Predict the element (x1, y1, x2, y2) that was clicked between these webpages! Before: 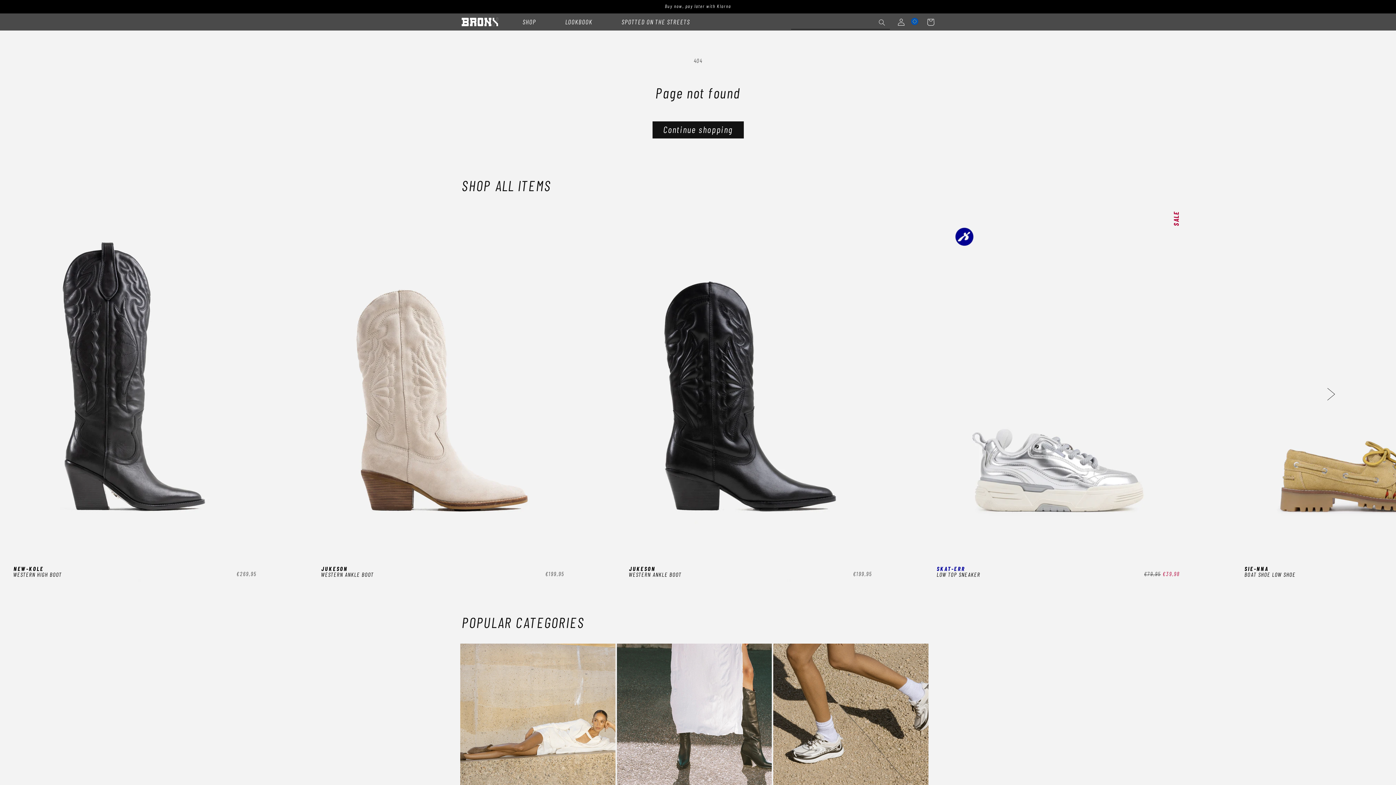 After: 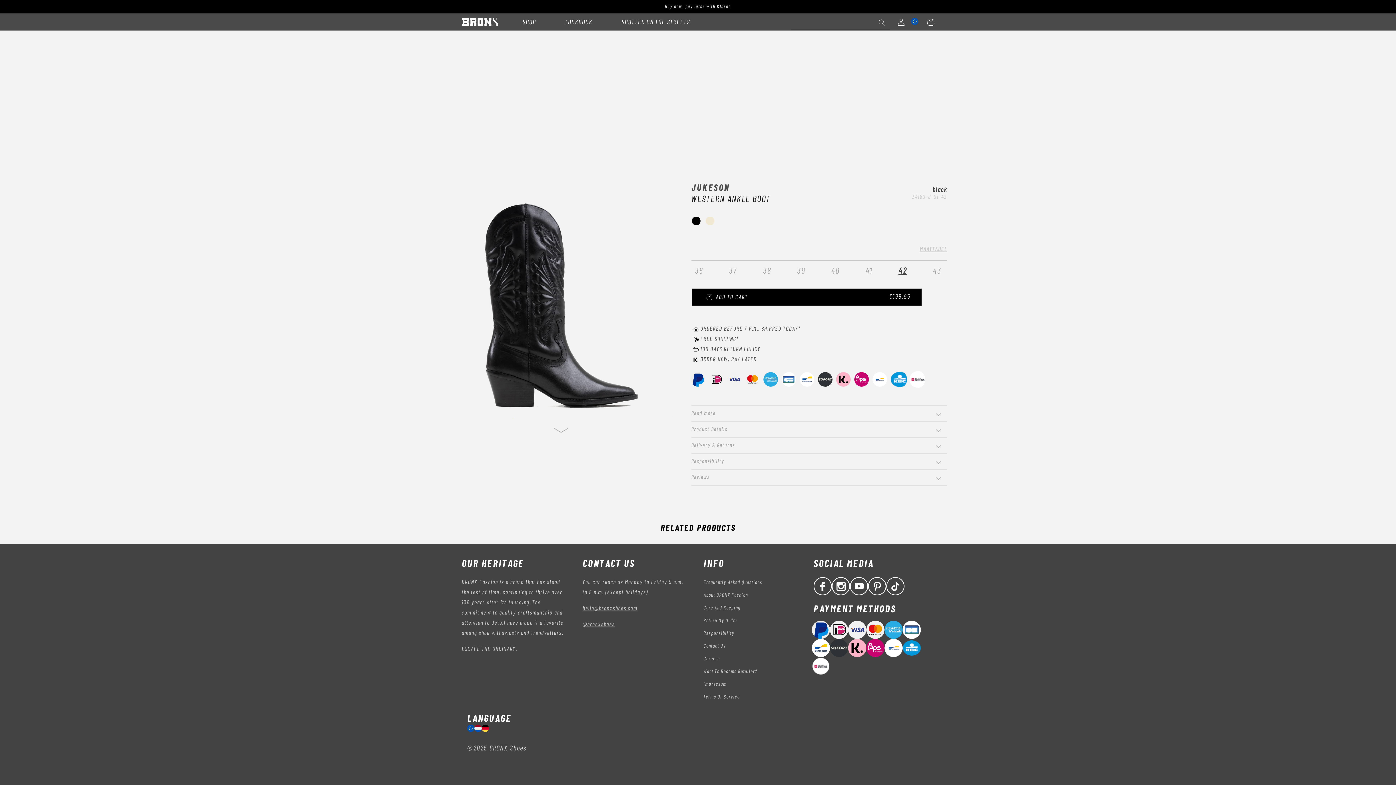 Action: bbox: (629, 571, 681, 578) label: WESTERN ANKLE BOOT